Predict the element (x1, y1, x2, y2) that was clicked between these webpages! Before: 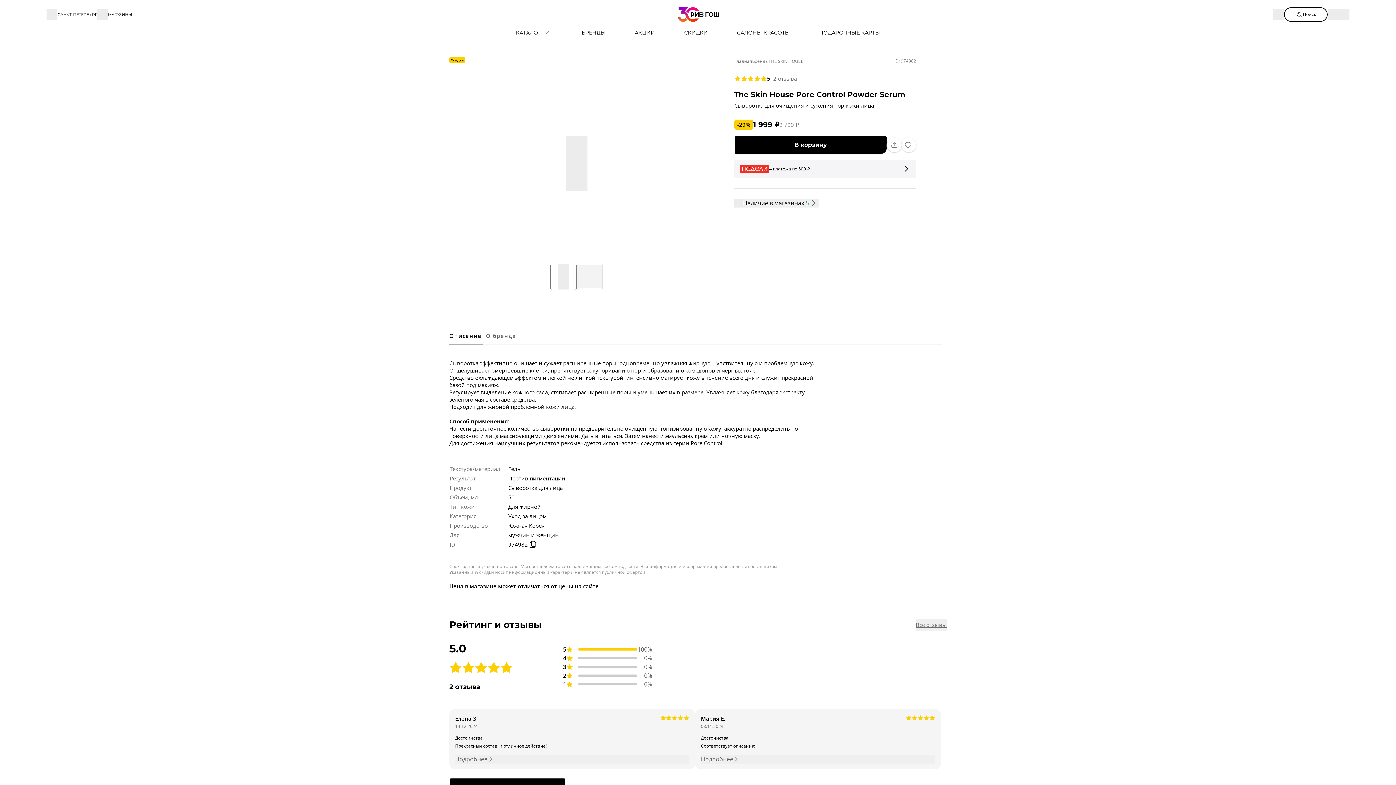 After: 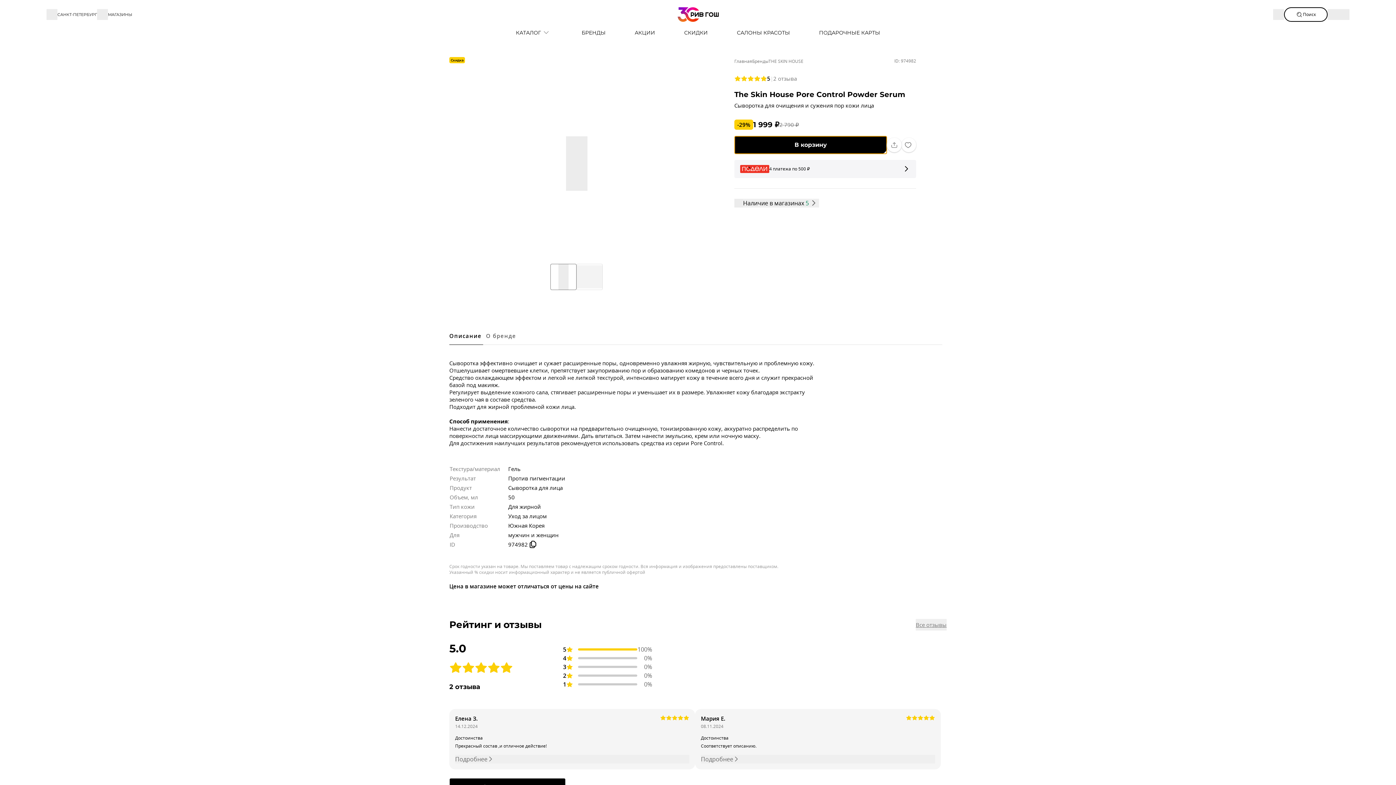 Action: bbox: (734, 136, 887, 154) label: В корзину